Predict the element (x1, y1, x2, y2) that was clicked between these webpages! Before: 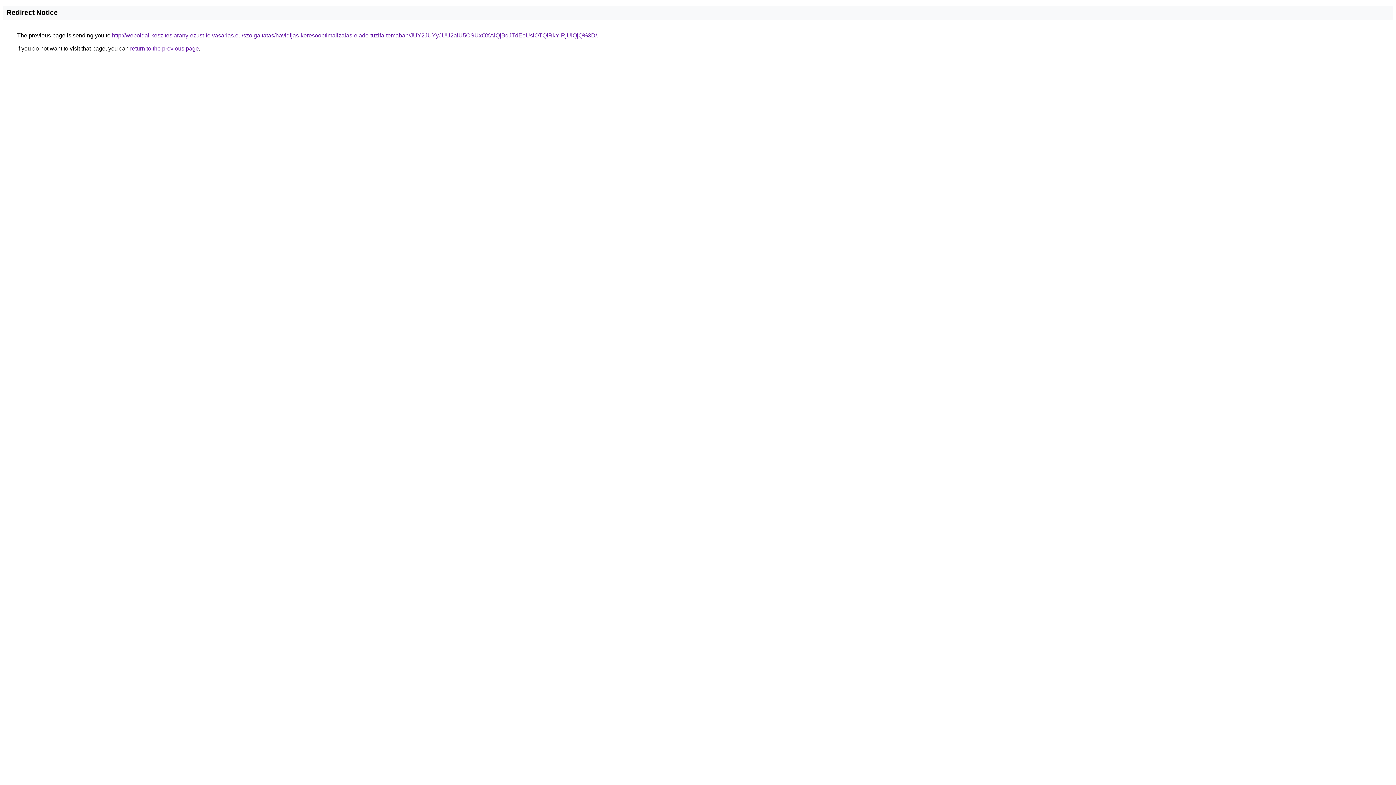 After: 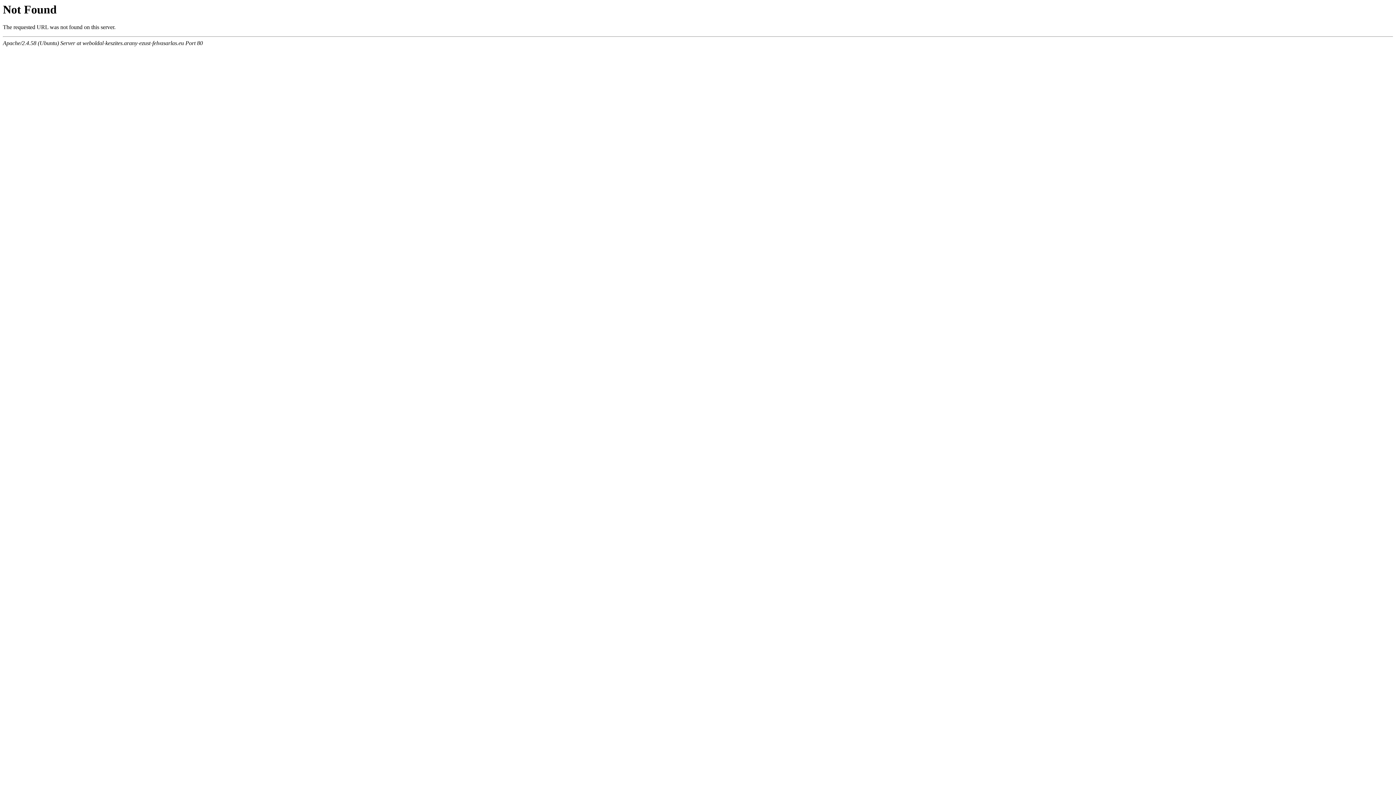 Action: bbox: (112, 32, 597, 38) label: http://weboldal-keszites.arany-ezust-felvasarlas.eu/szolgaltatas/havidijas-keresooptimalizalas-elado-tuzifa-temaban/JUY2JUYyJUU2aiU5OSUxOXAlQjBqJTdEeUslOTQlRkYlRjUlQjQ%3D/